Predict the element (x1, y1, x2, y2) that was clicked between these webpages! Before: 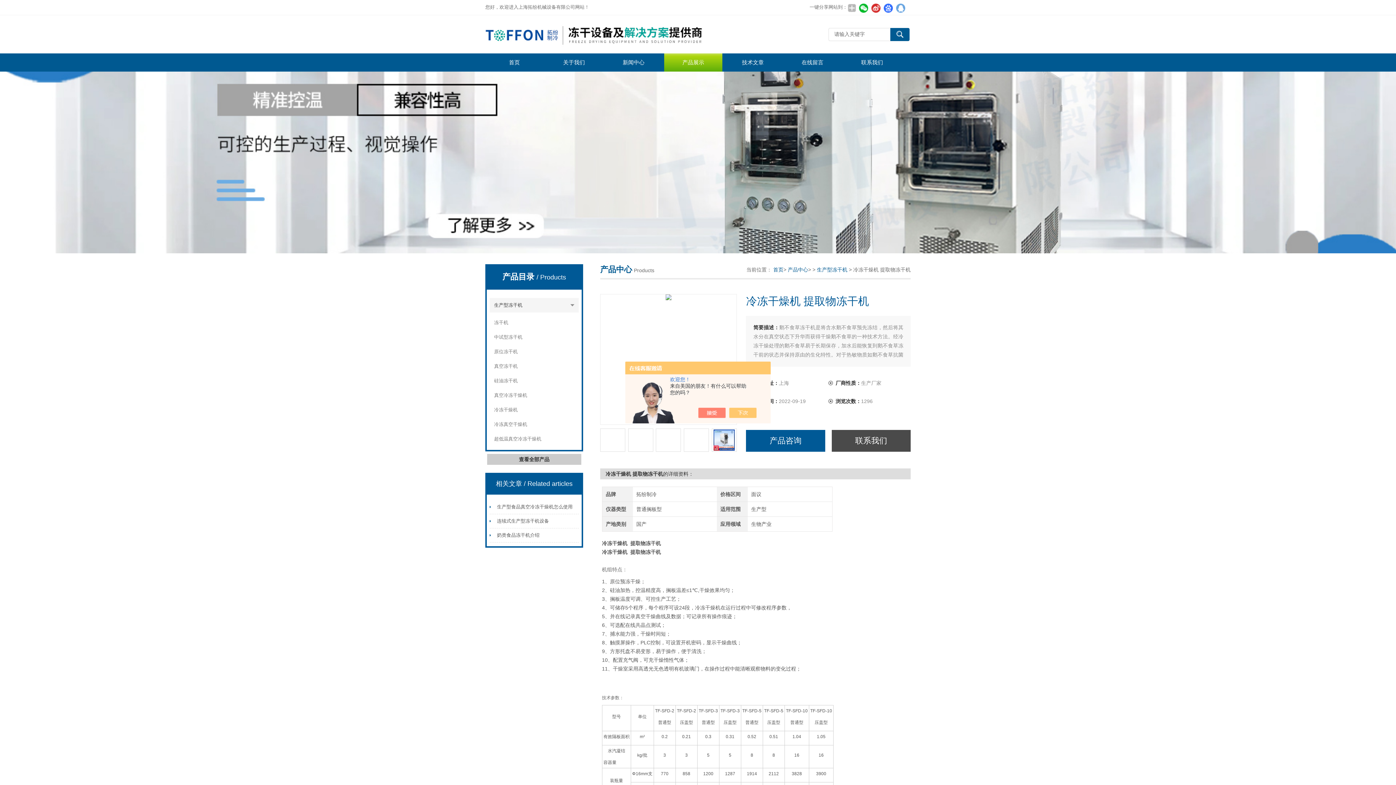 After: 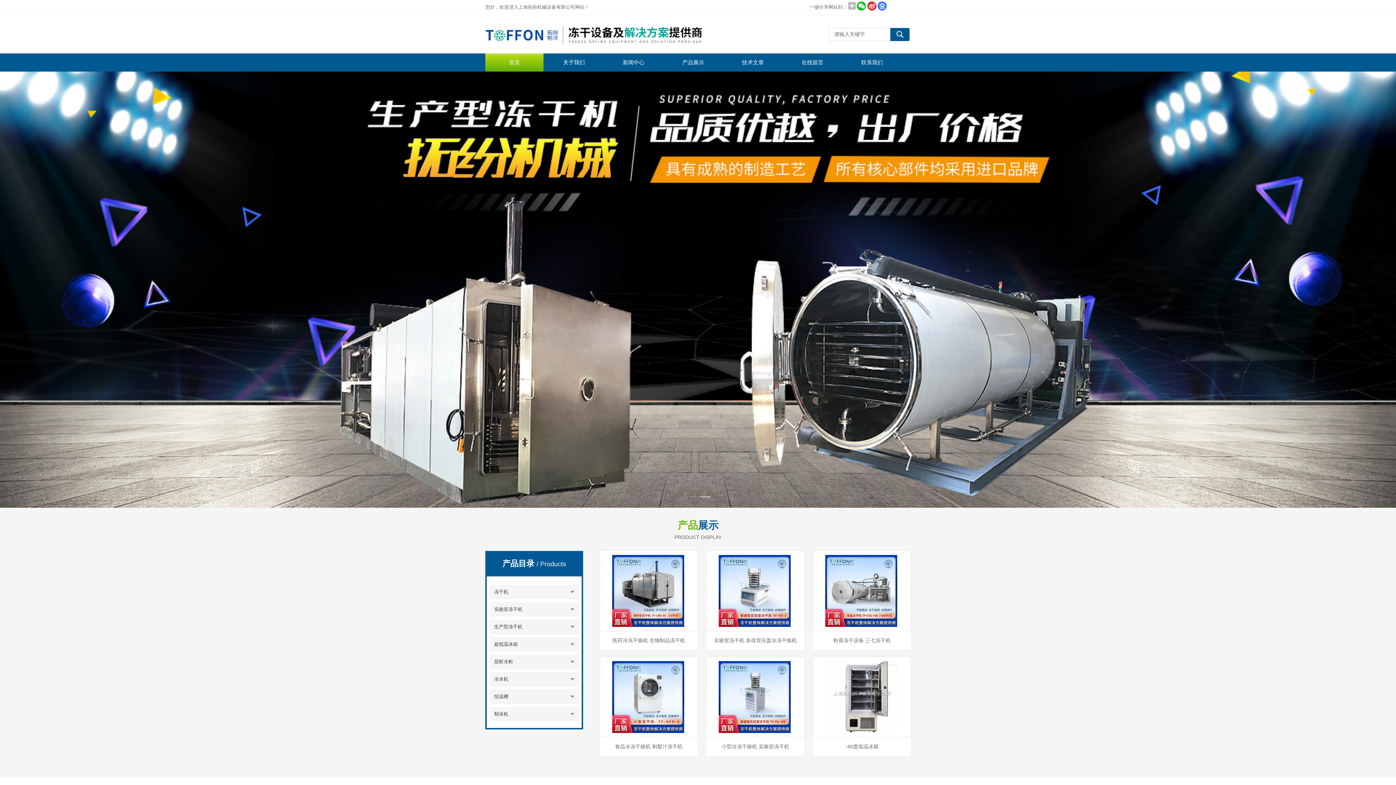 Action: label: 上海拓纷机械设备有限公司 bbox: (485, 15, 703, 53)